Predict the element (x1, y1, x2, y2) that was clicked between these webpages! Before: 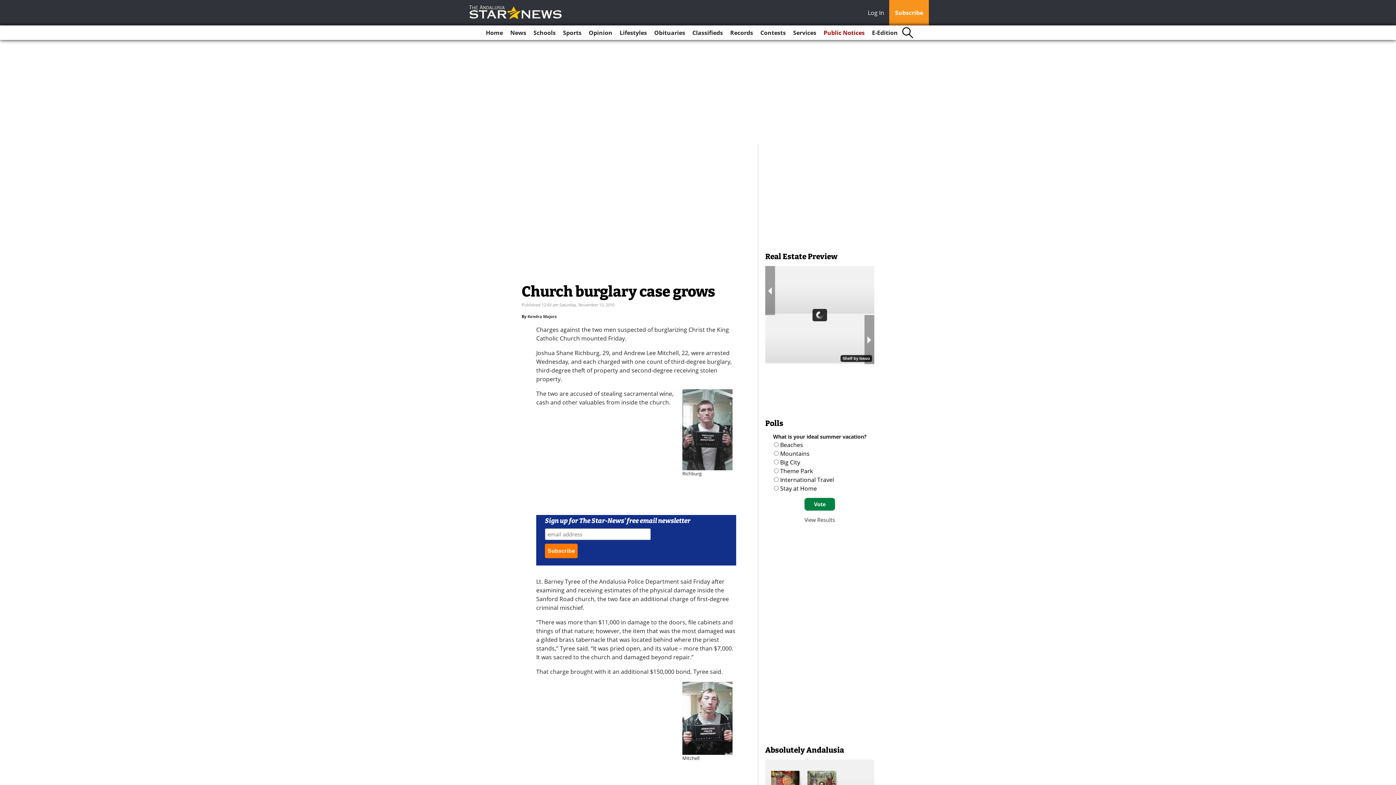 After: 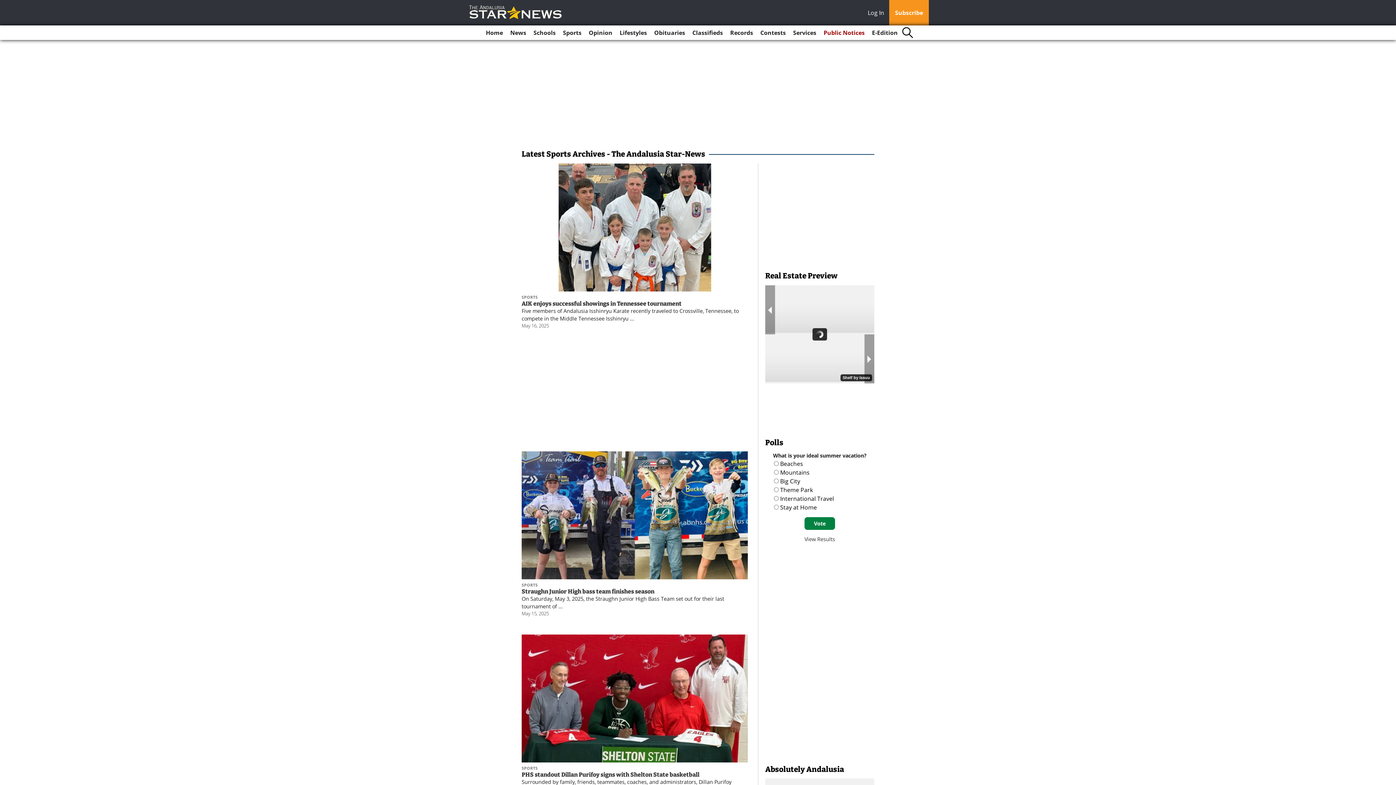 Action: bbox: (560, 25, 584, 40) label: Sports